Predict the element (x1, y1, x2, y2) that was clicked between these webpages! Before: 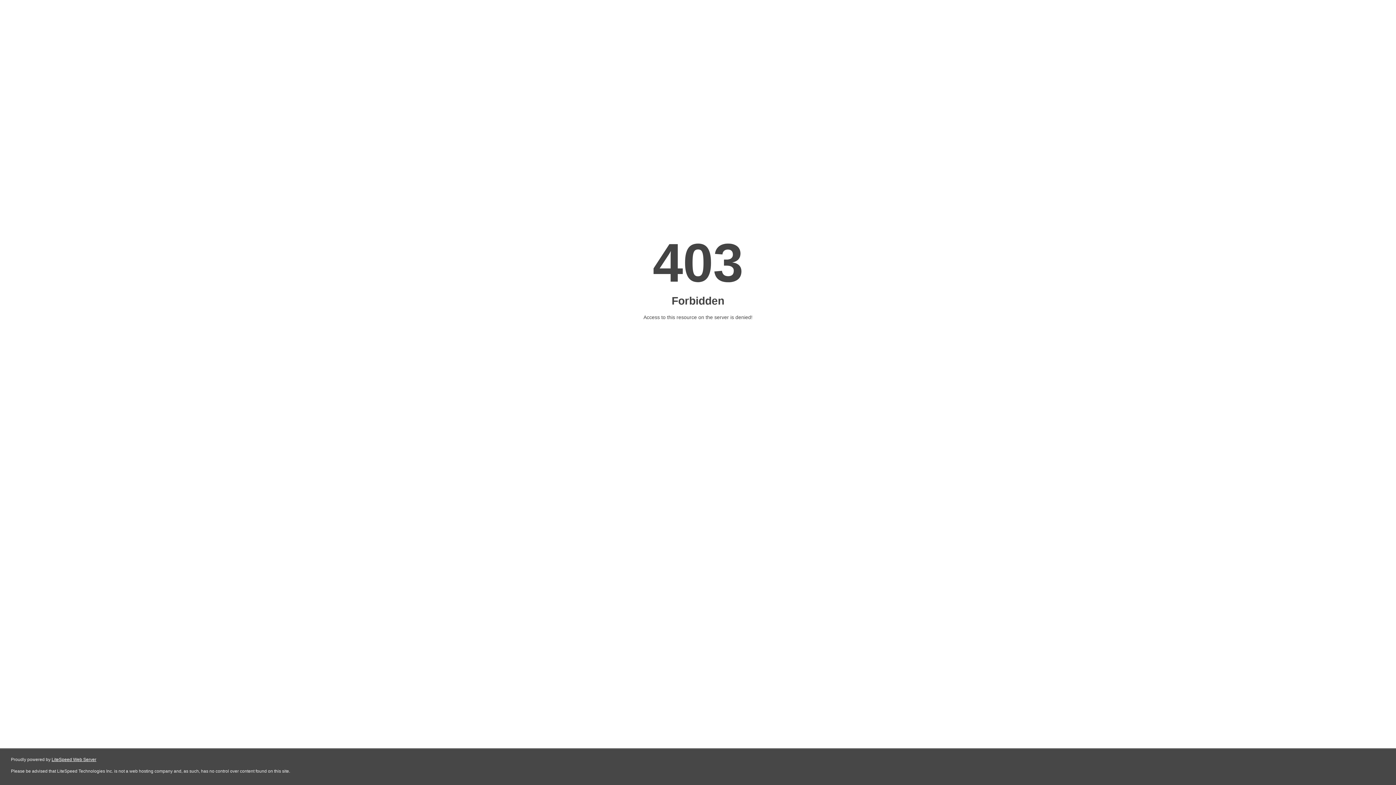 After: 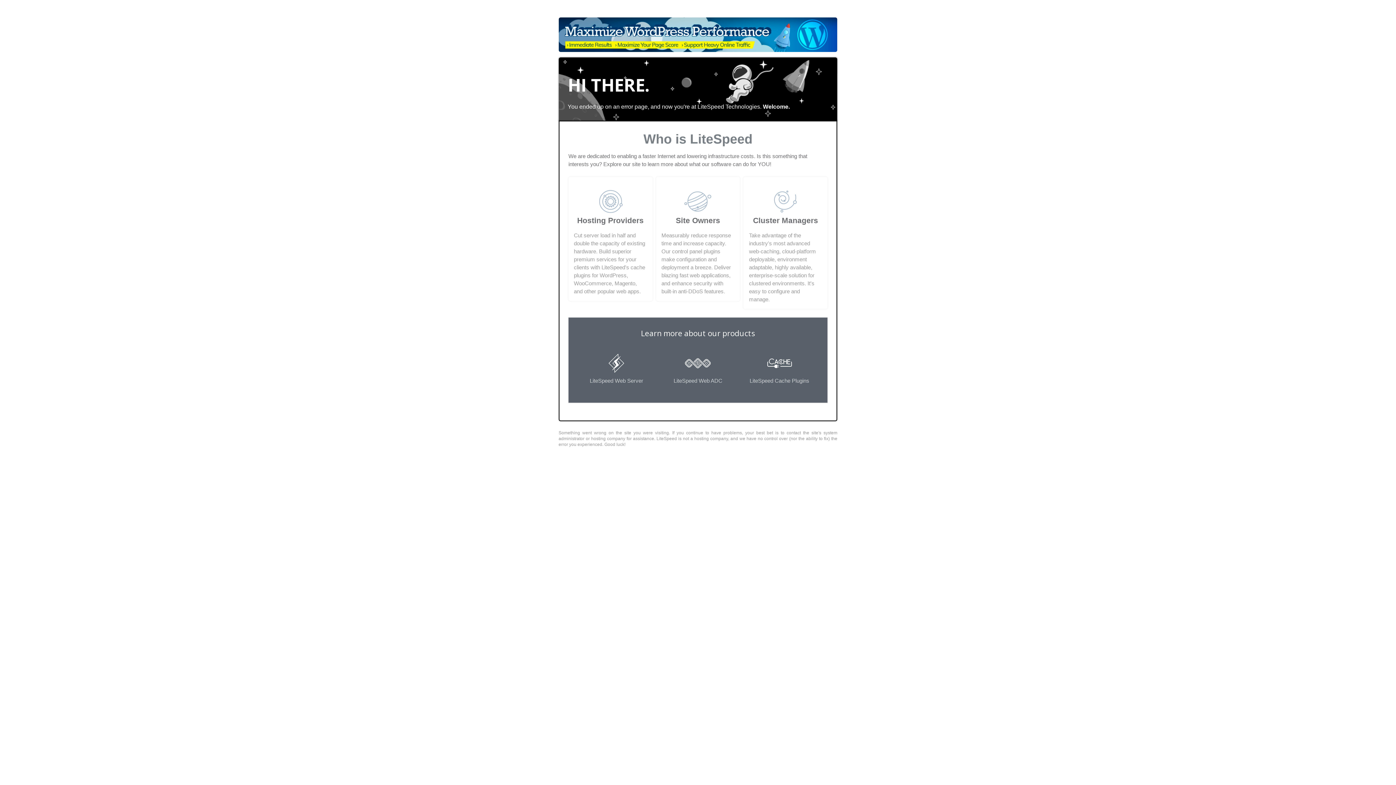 Action: label: LiteSpeed Web Server bbox: (51, 757, 96, 762)